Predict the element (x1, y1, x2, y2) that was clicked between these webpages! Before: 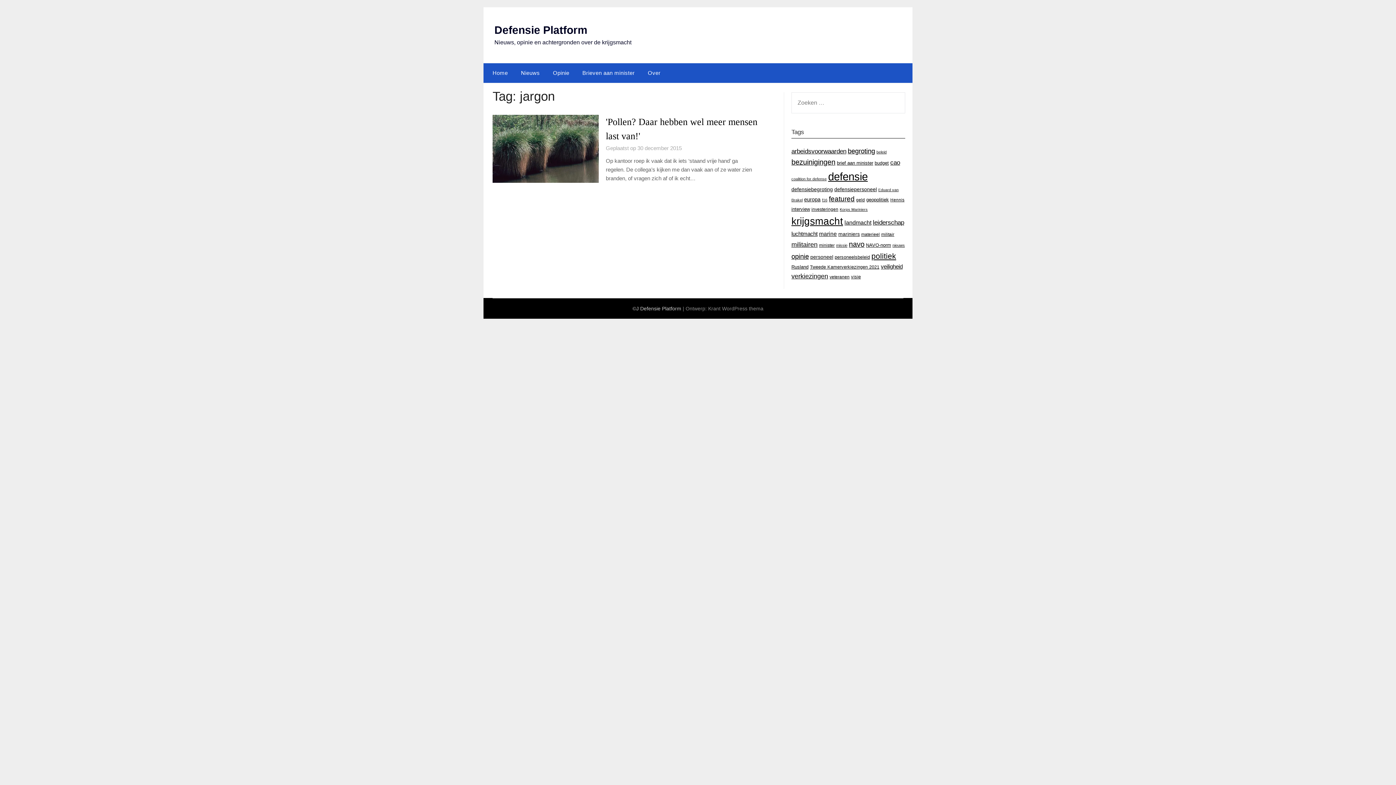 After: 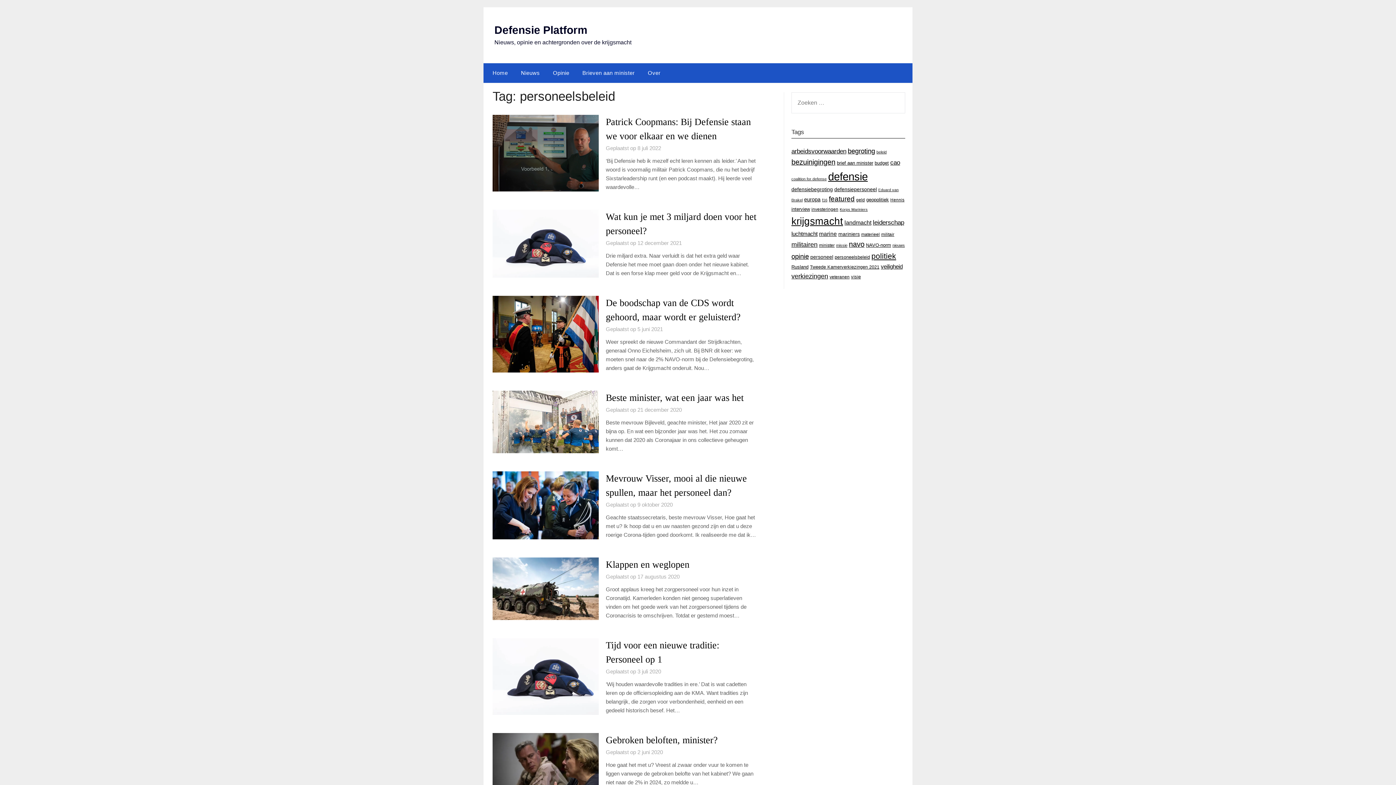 Action: label: personeelsbeleid (16 items) bbox: (834, 254, 870, 260)